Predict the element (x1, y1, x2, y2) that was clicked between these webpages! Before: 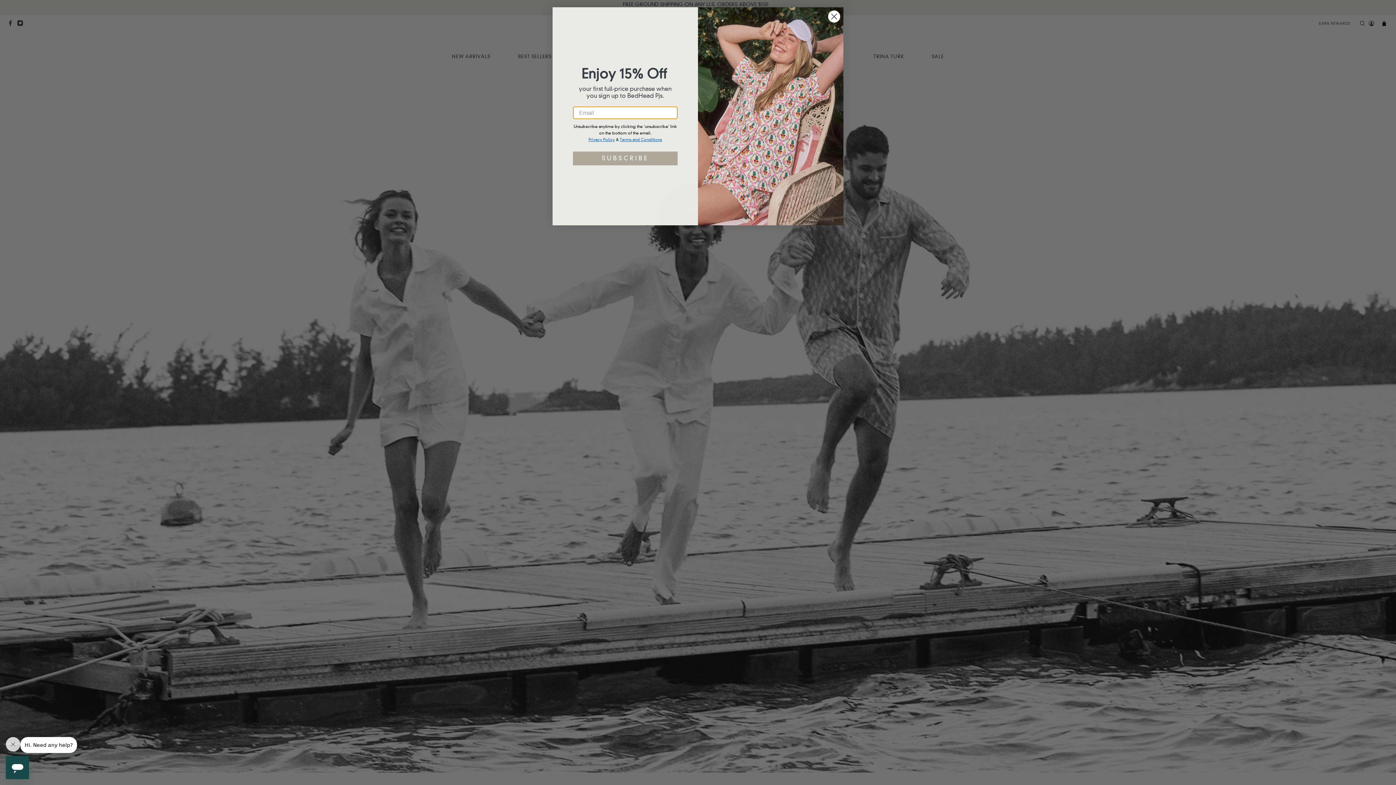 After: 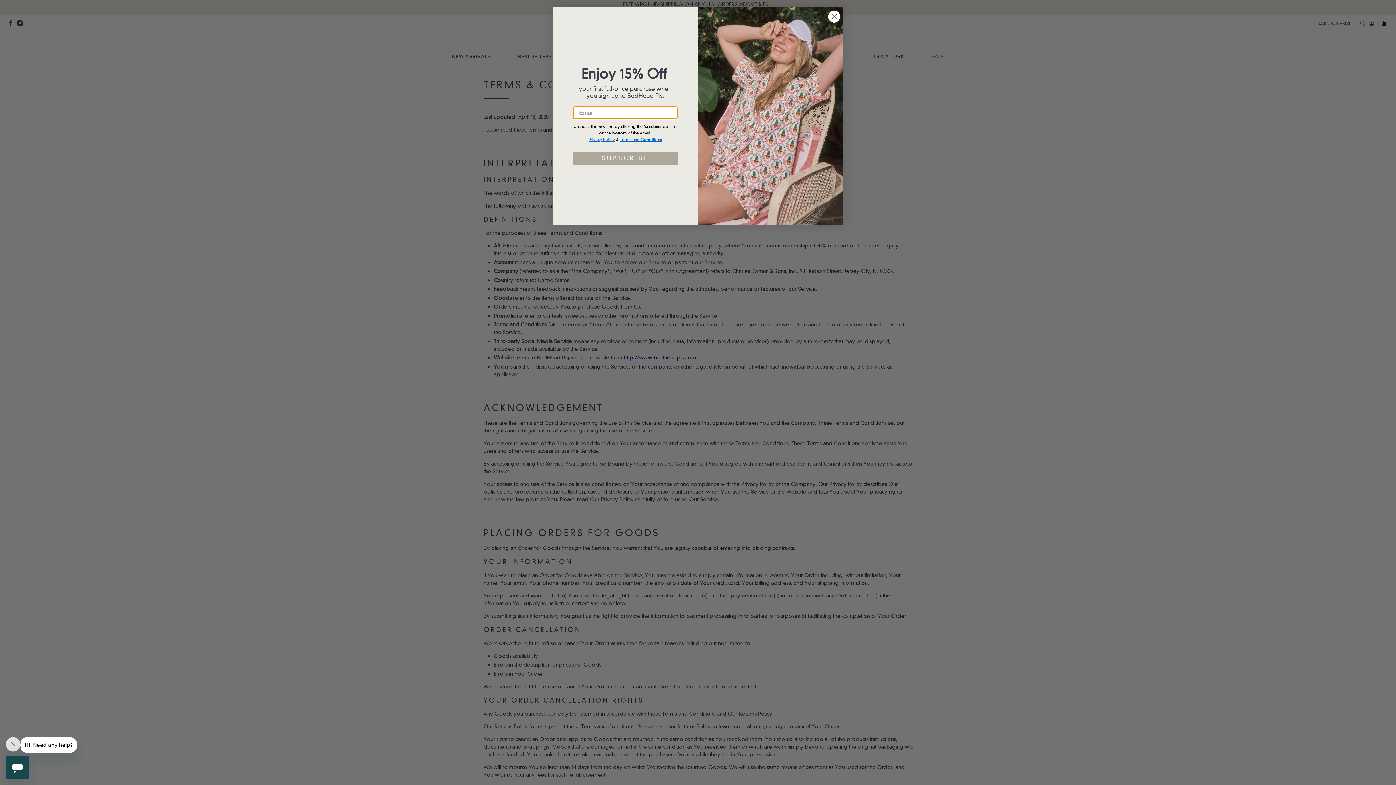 Action: bbox: (620, 136, 662, 142) label: Terms and Conditions